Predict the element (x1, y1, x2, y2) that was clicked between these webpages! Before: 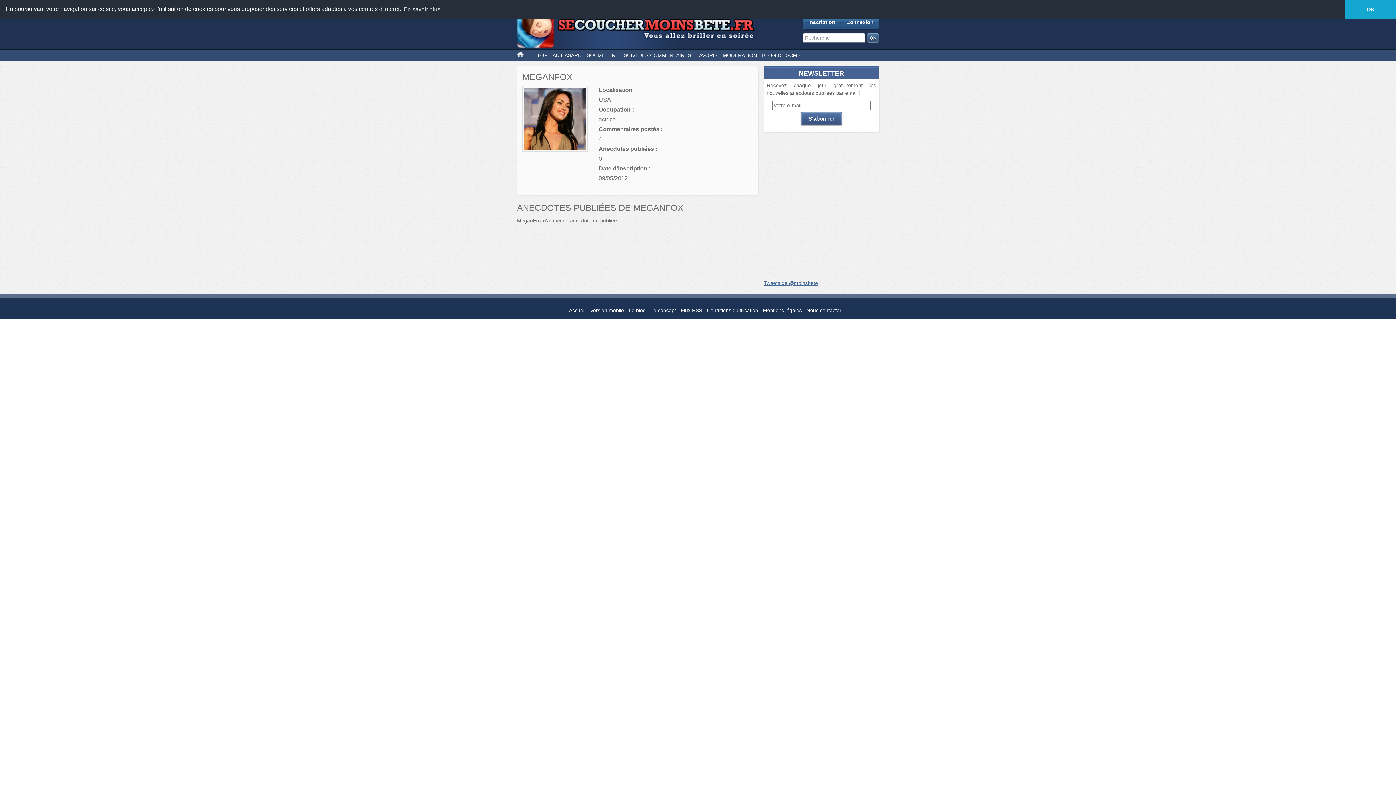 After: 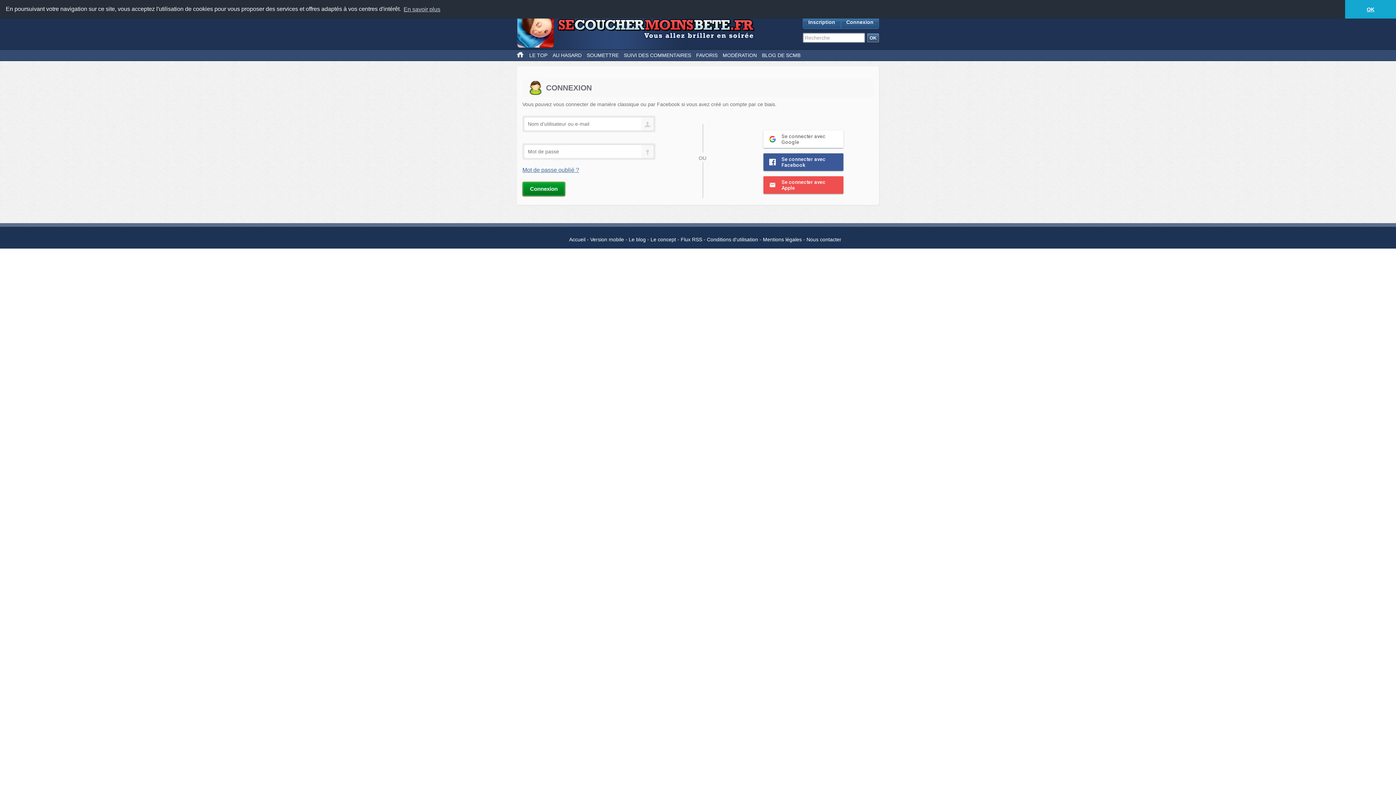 Action: label: Connexion bbox: (841, 15, 879, 29)